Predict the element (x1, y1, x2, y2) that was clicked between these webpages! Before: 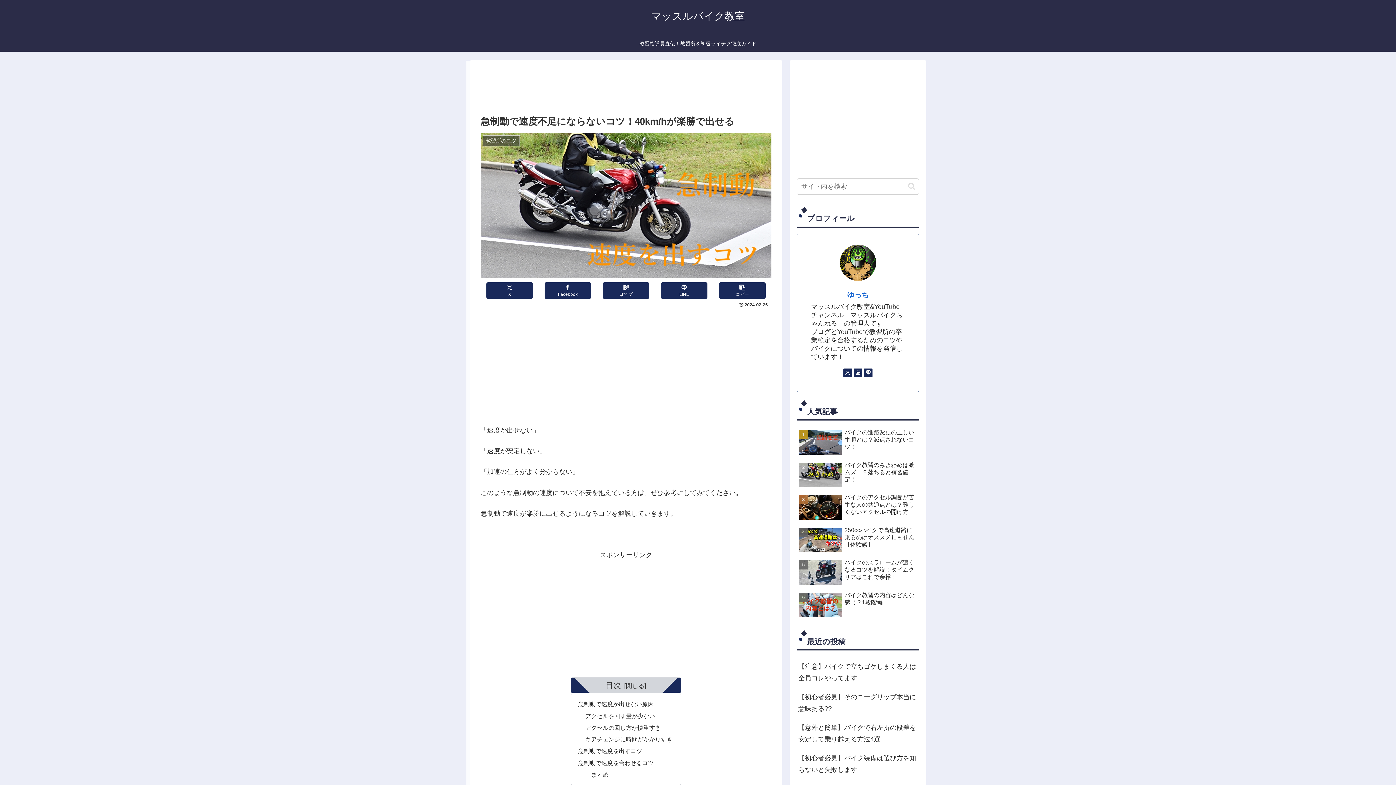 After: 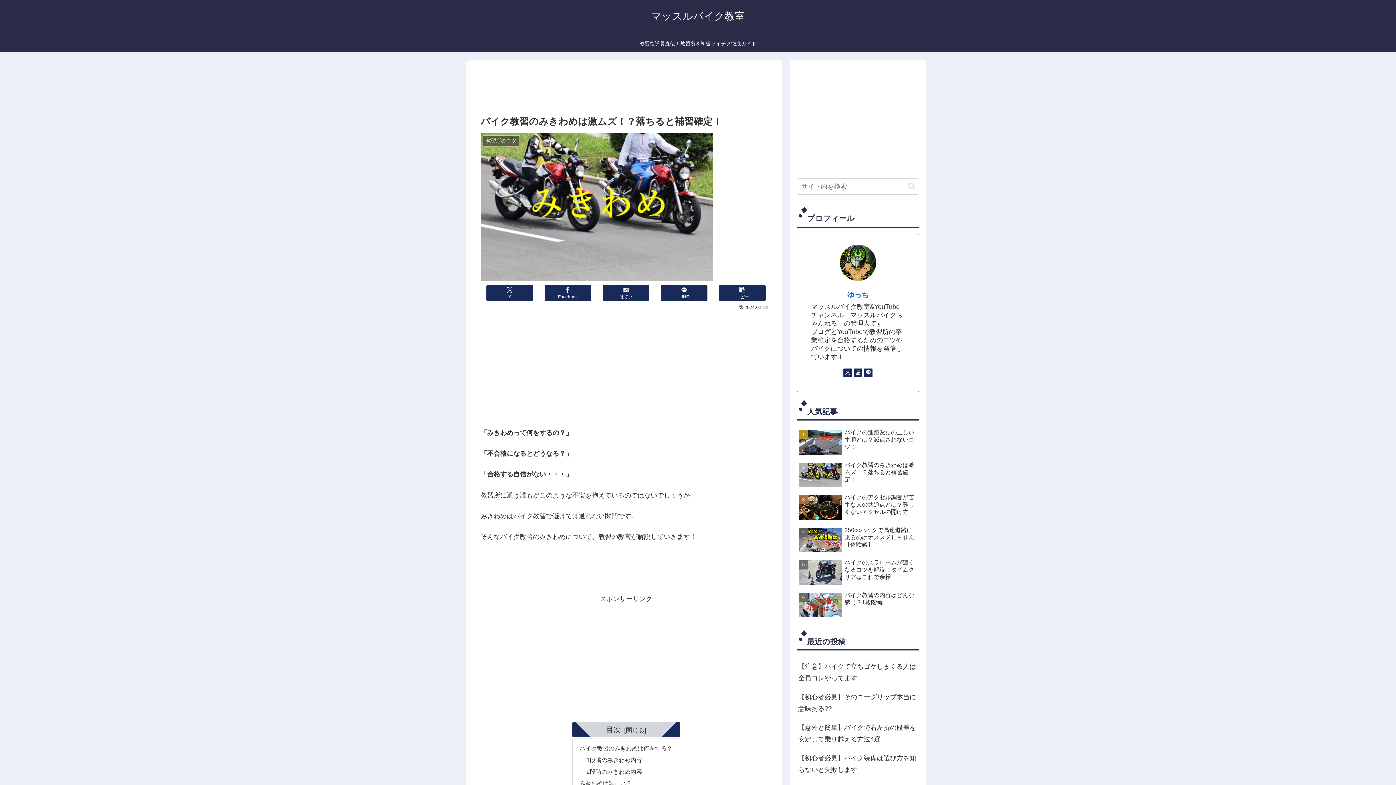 Action: label: バイク教習のみきわめは激ムズ！？落ちると補習確定！ bbox: (797, 459, 919, 490)